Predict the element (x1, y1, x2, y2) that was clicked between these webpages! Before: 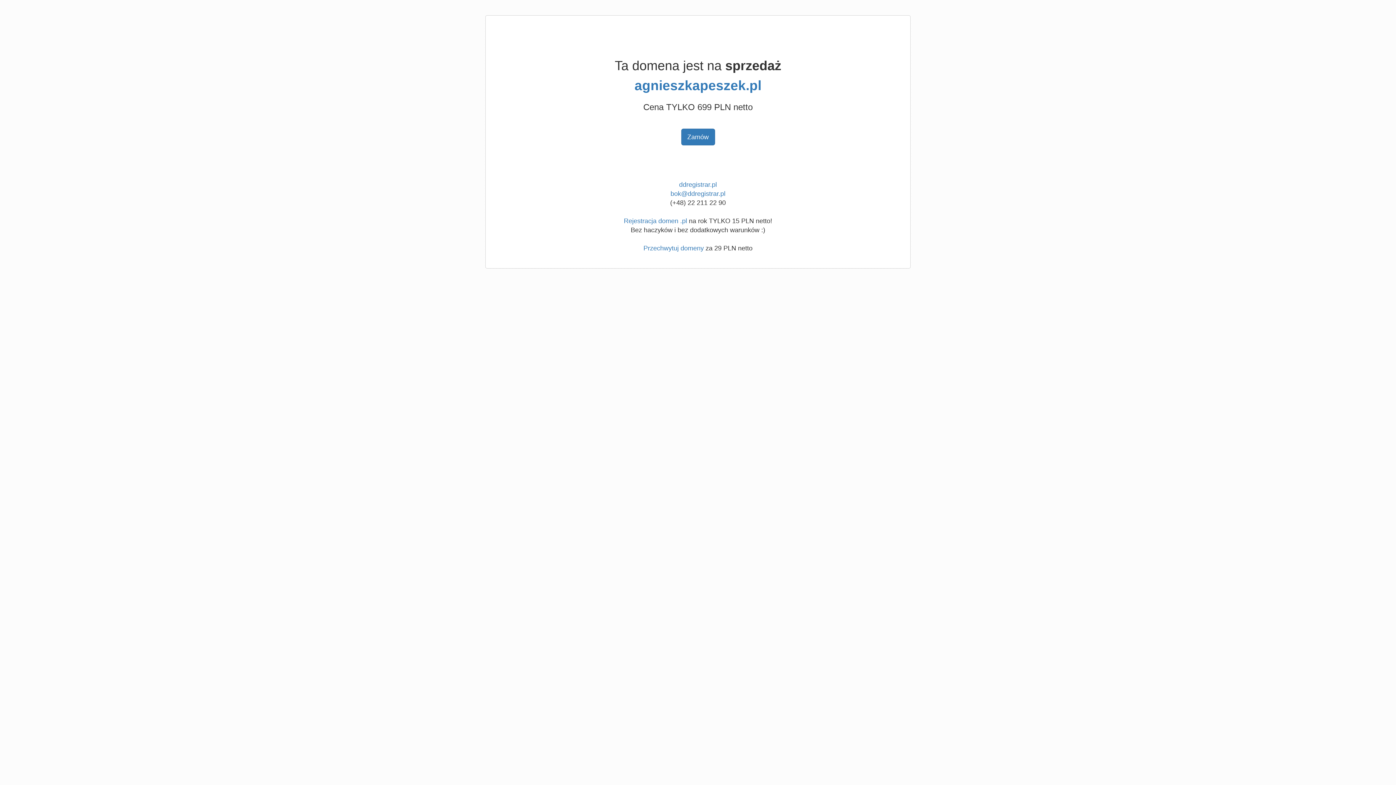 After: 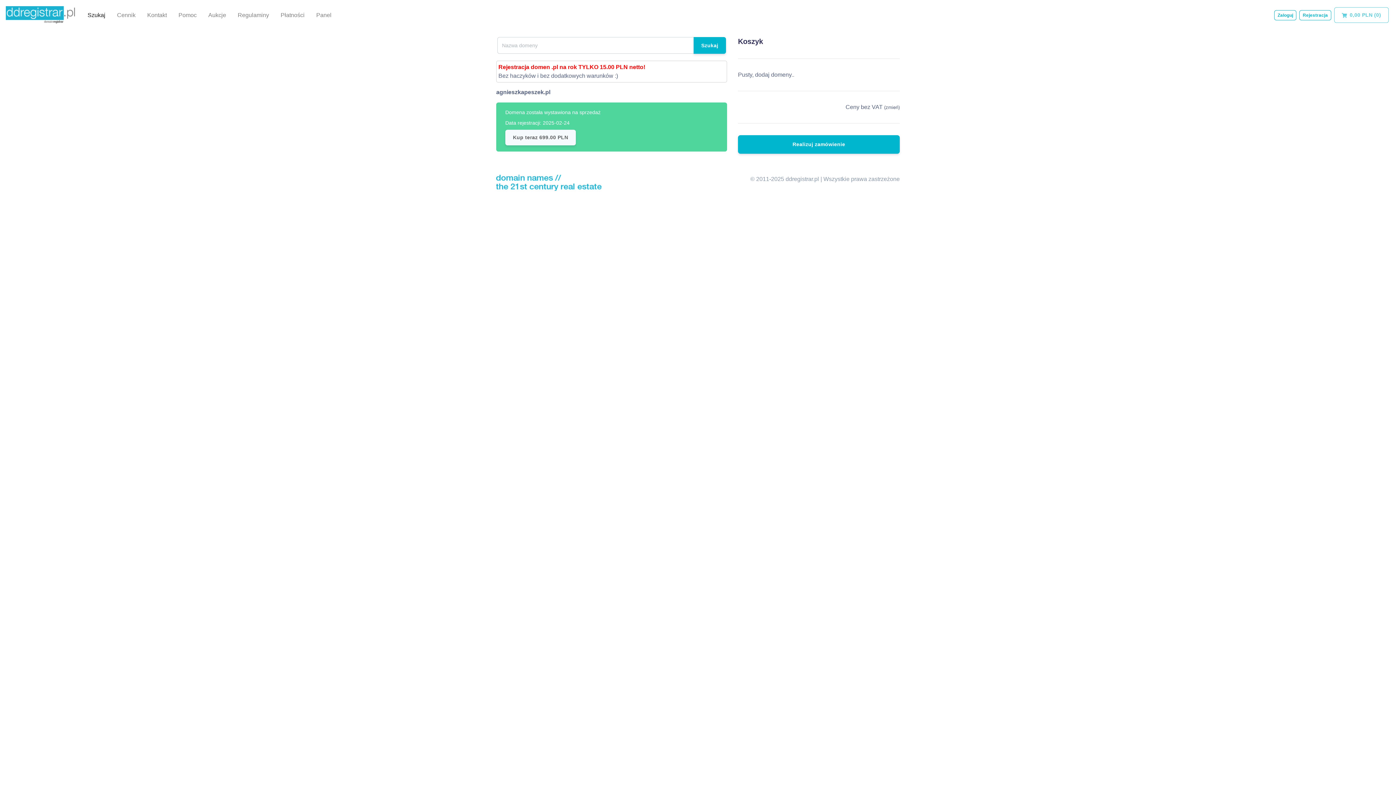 Action: label: agnieszkapeszek.pl bbox: (634, 78, 761, 93)